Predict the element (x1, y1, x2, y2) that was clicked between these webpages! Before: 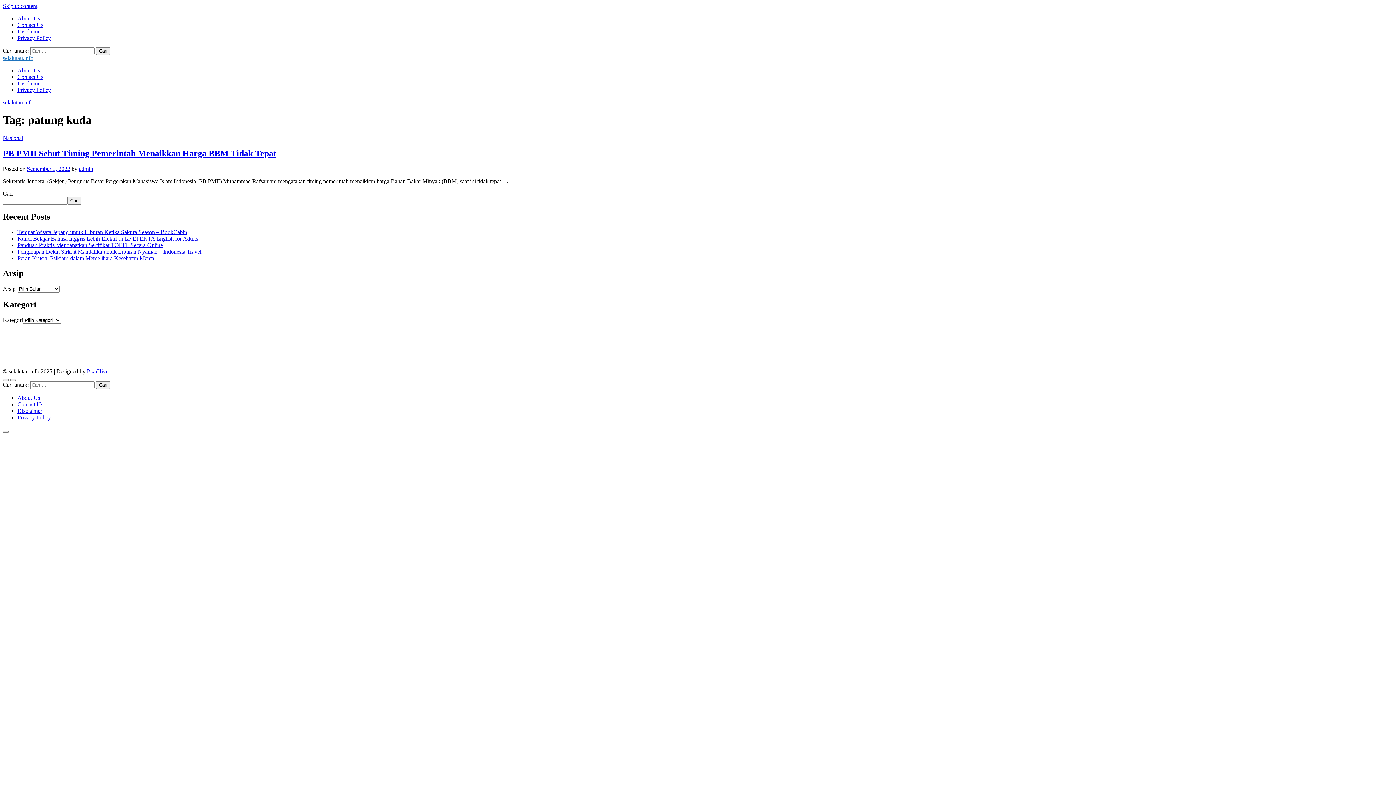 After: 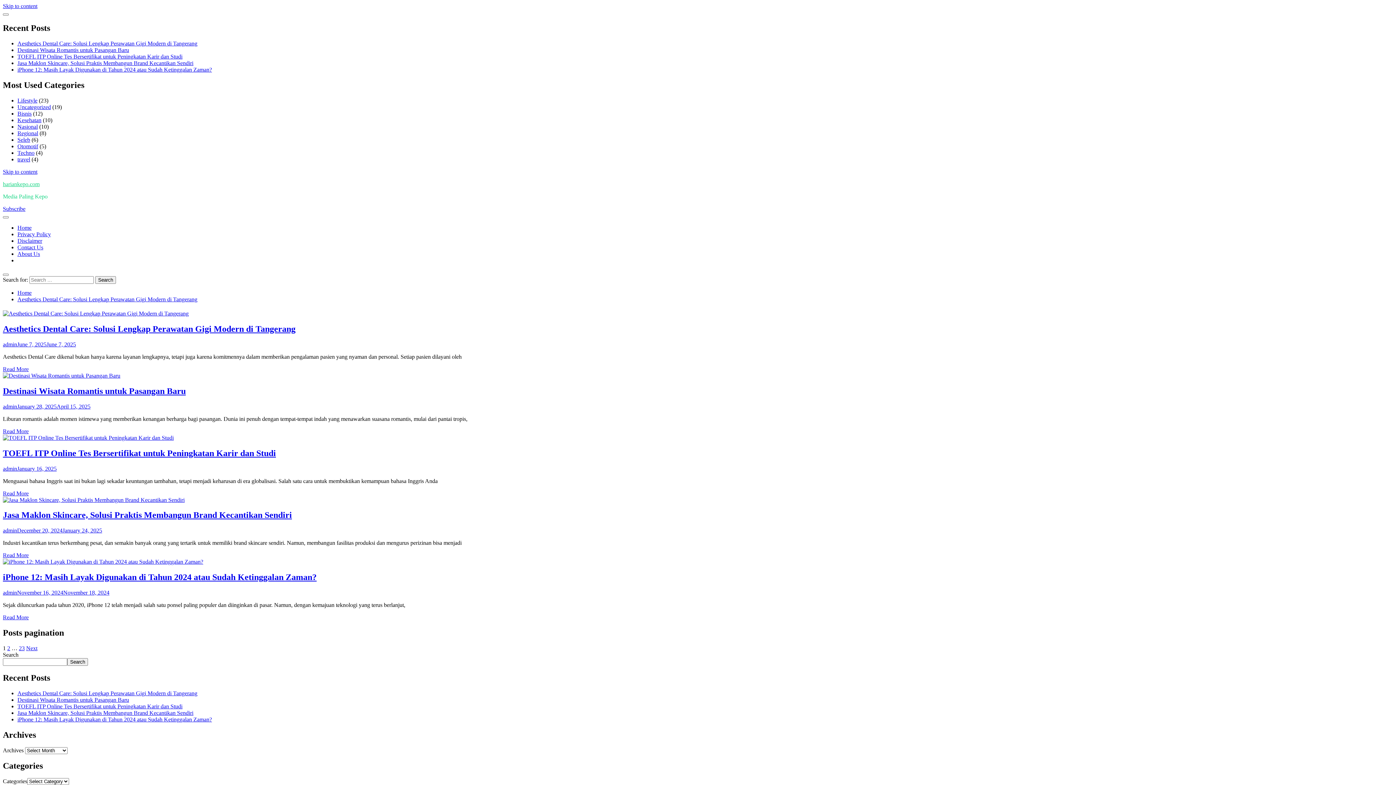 Action: bbox: (1118, 336, 1144, 342) label: hariankepo